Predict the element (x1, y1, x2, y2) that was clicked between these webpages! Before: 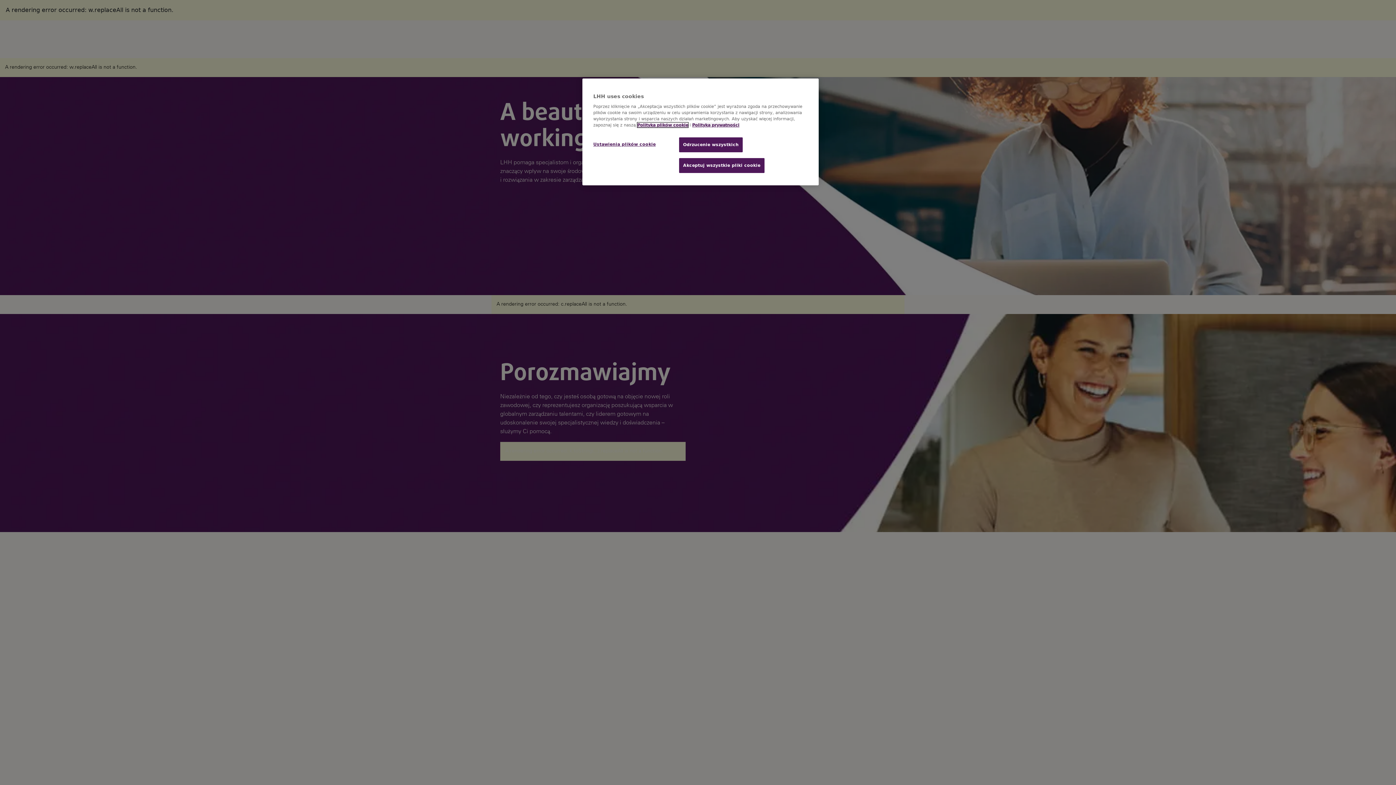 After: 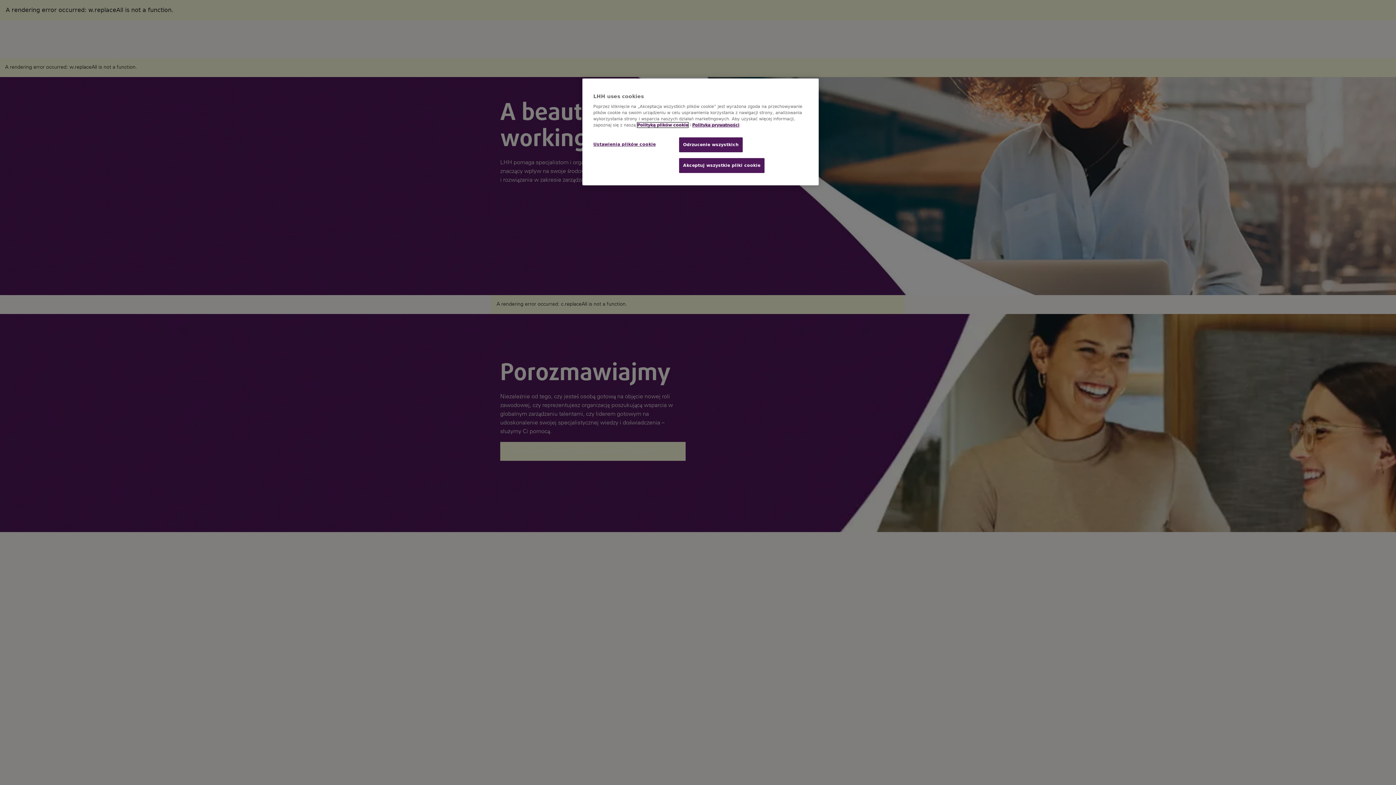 Action: bbox: (637, 122, 688, 127) label: Polityką plików cookie